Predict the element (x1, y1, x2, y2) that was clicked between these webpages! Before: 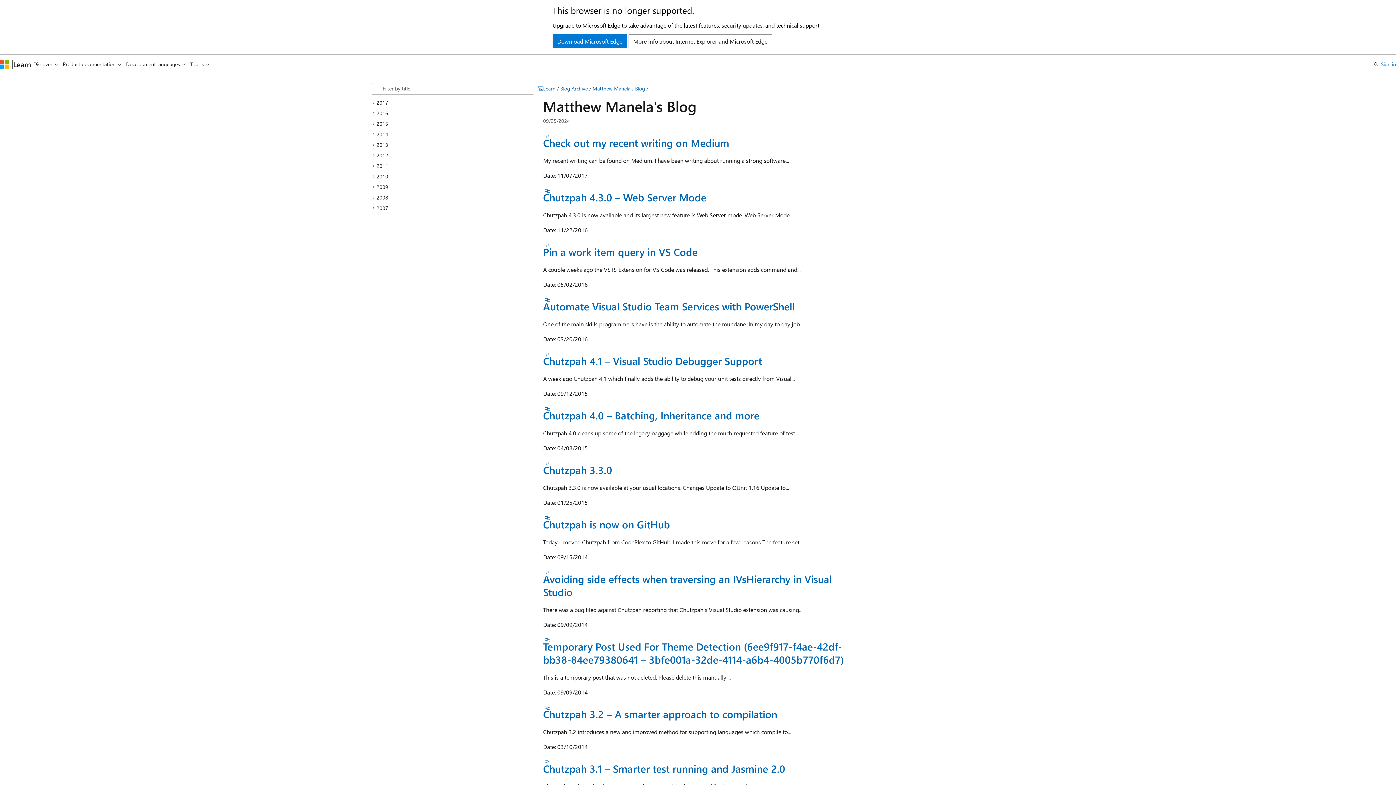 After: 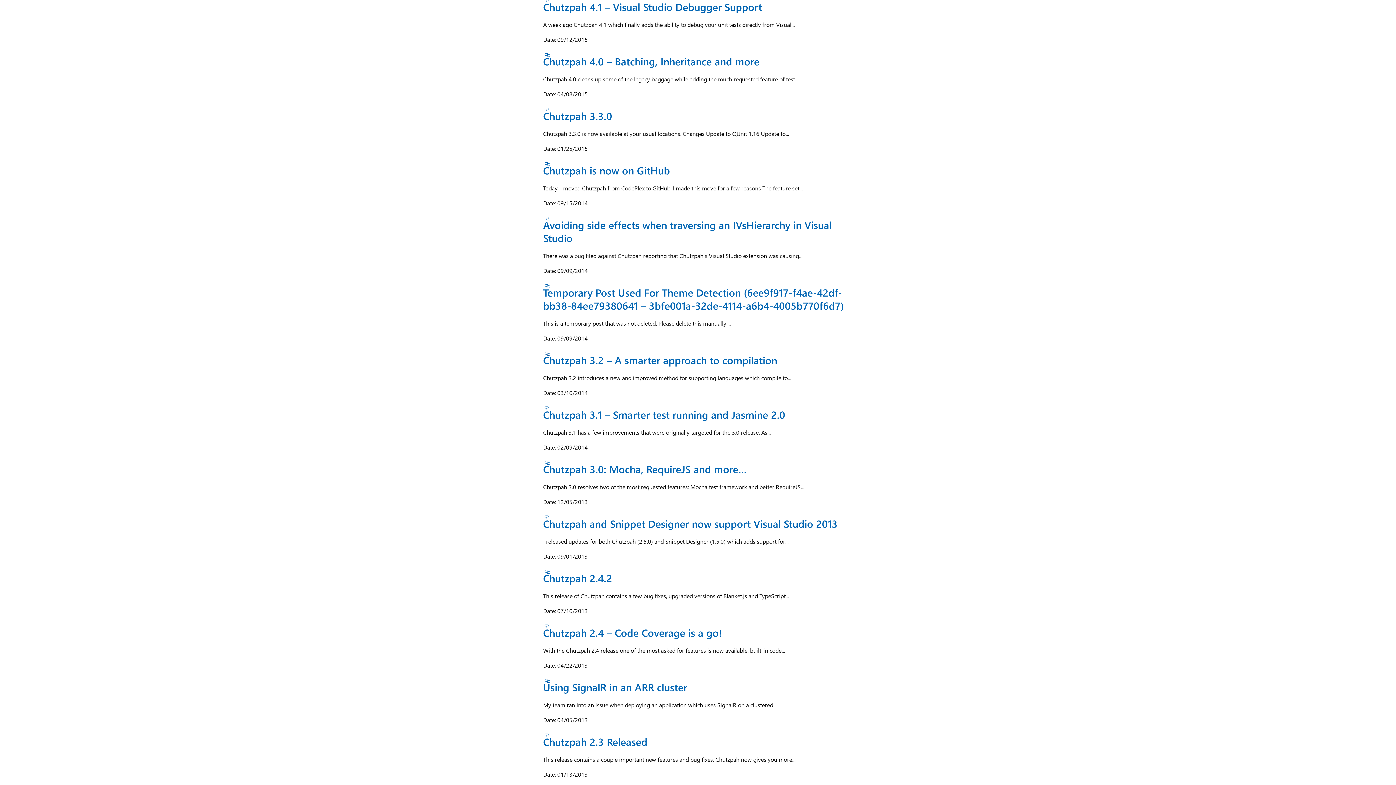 Action: bbox: (543, 351, 552, 357) label: Section titled: Chutzpah 4.1 – Visual Studio Debugger Support